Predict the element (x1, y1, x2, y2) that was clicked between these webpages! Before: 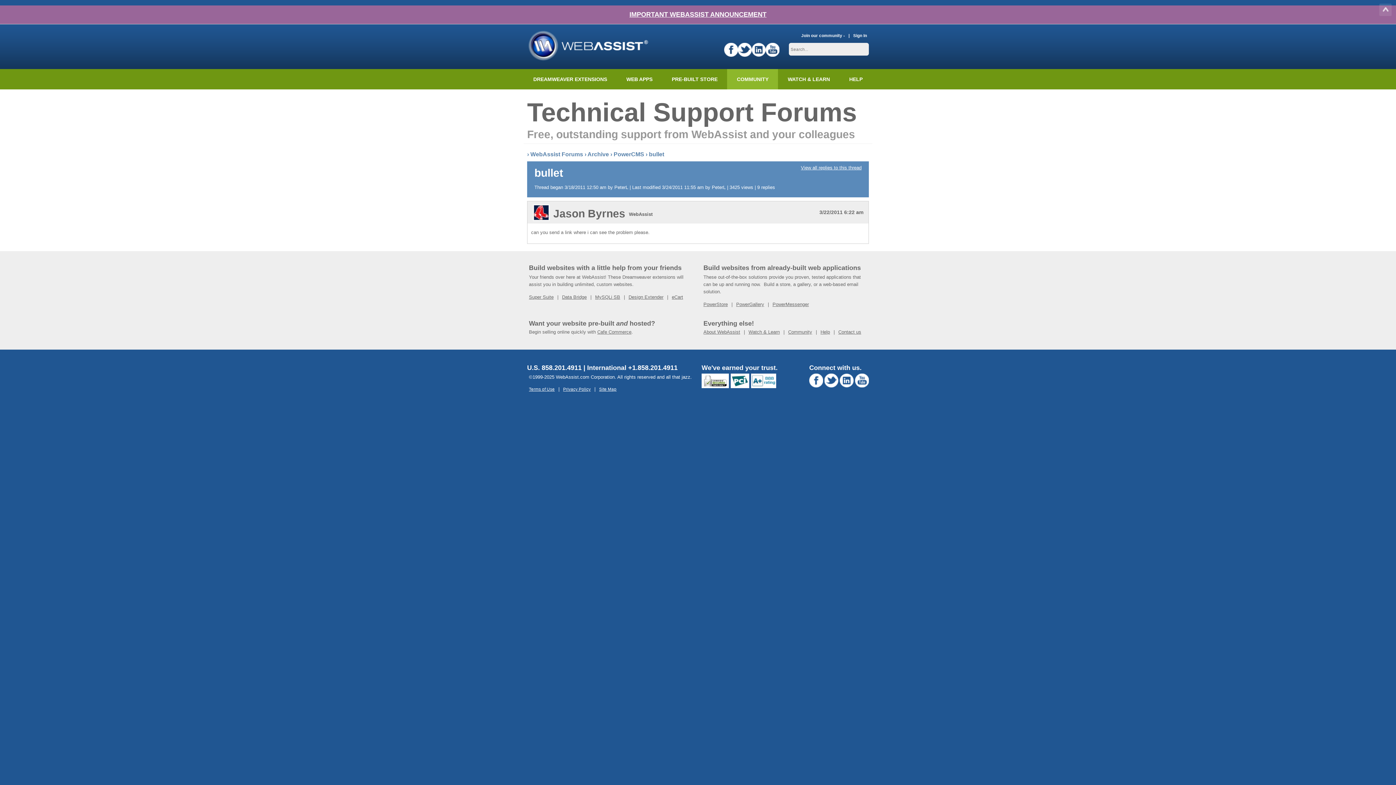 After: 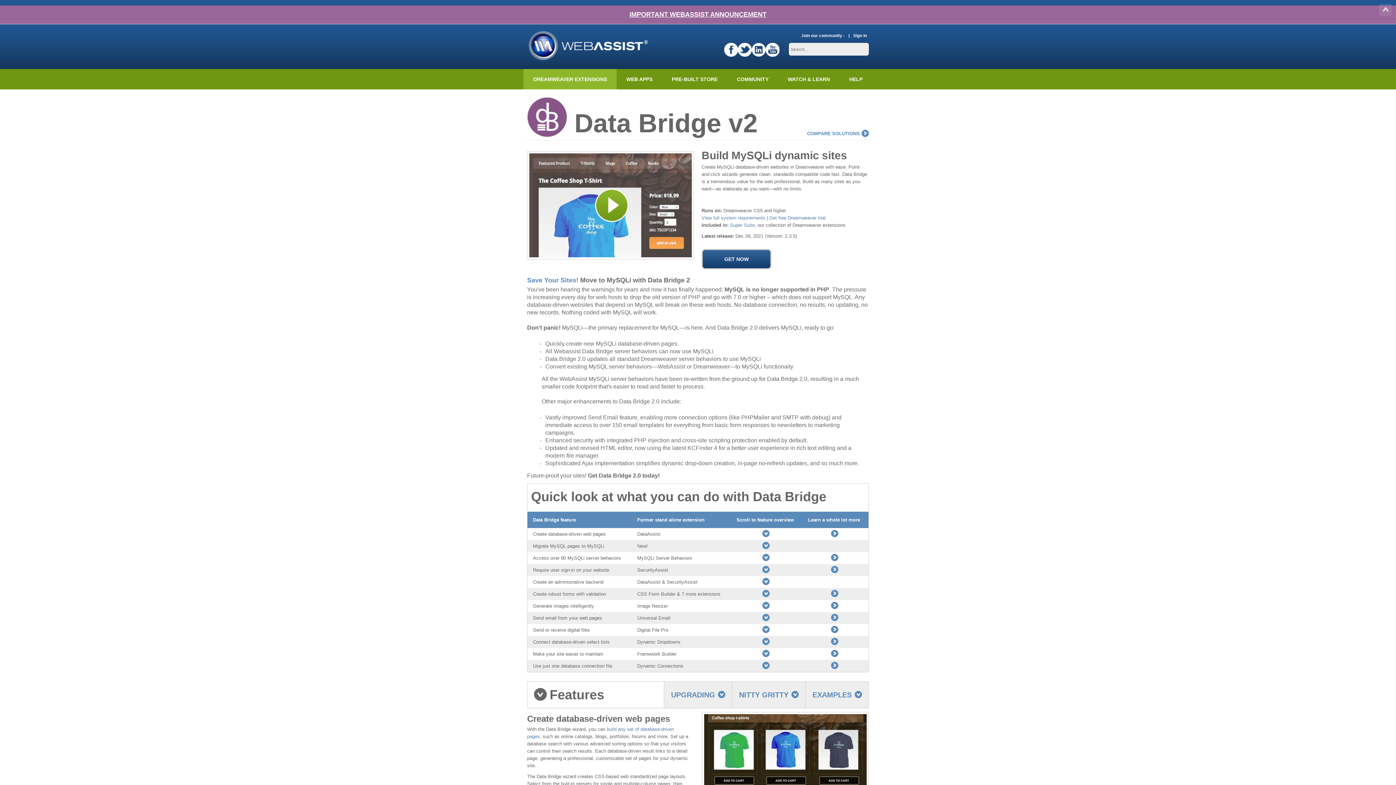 Action: label: Data Bridge bbox: (562, 294, 586, 300)